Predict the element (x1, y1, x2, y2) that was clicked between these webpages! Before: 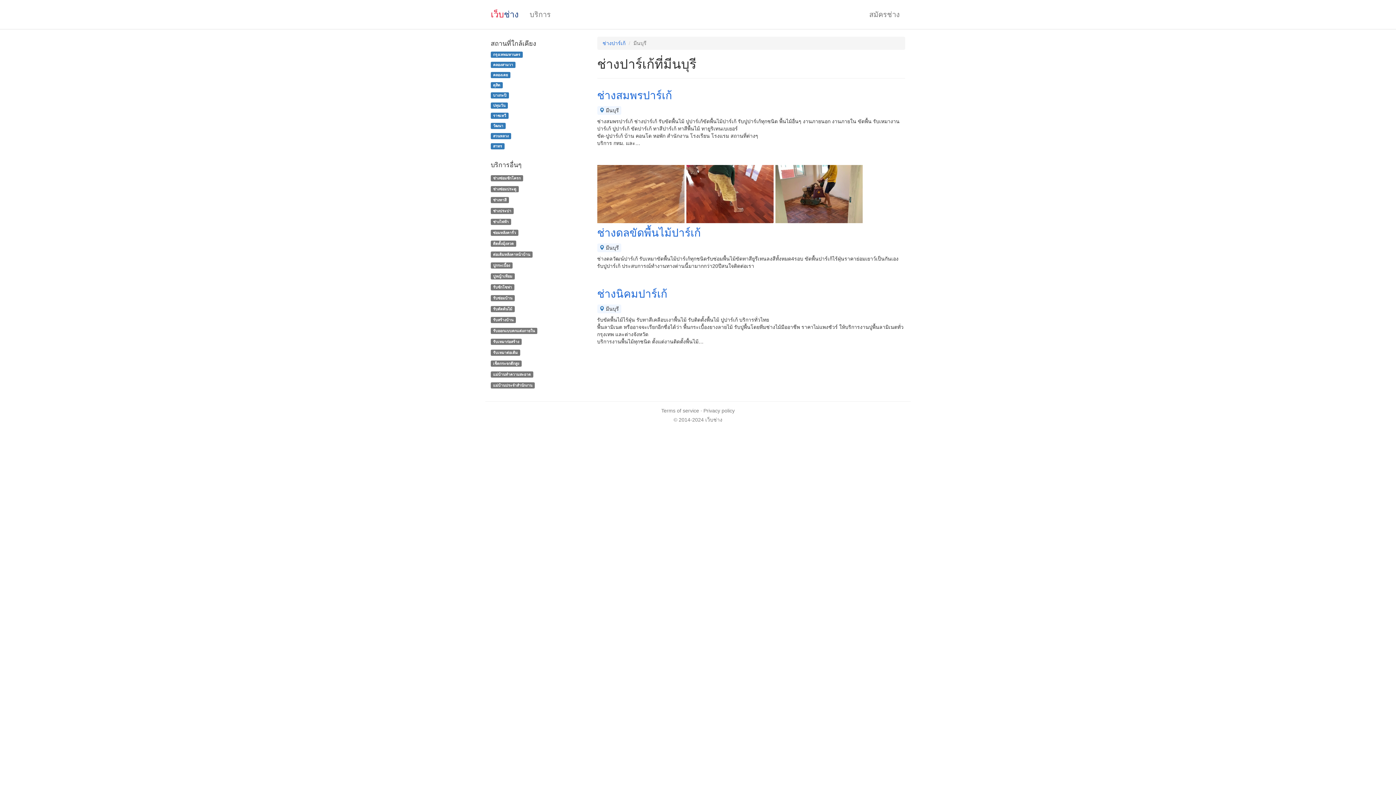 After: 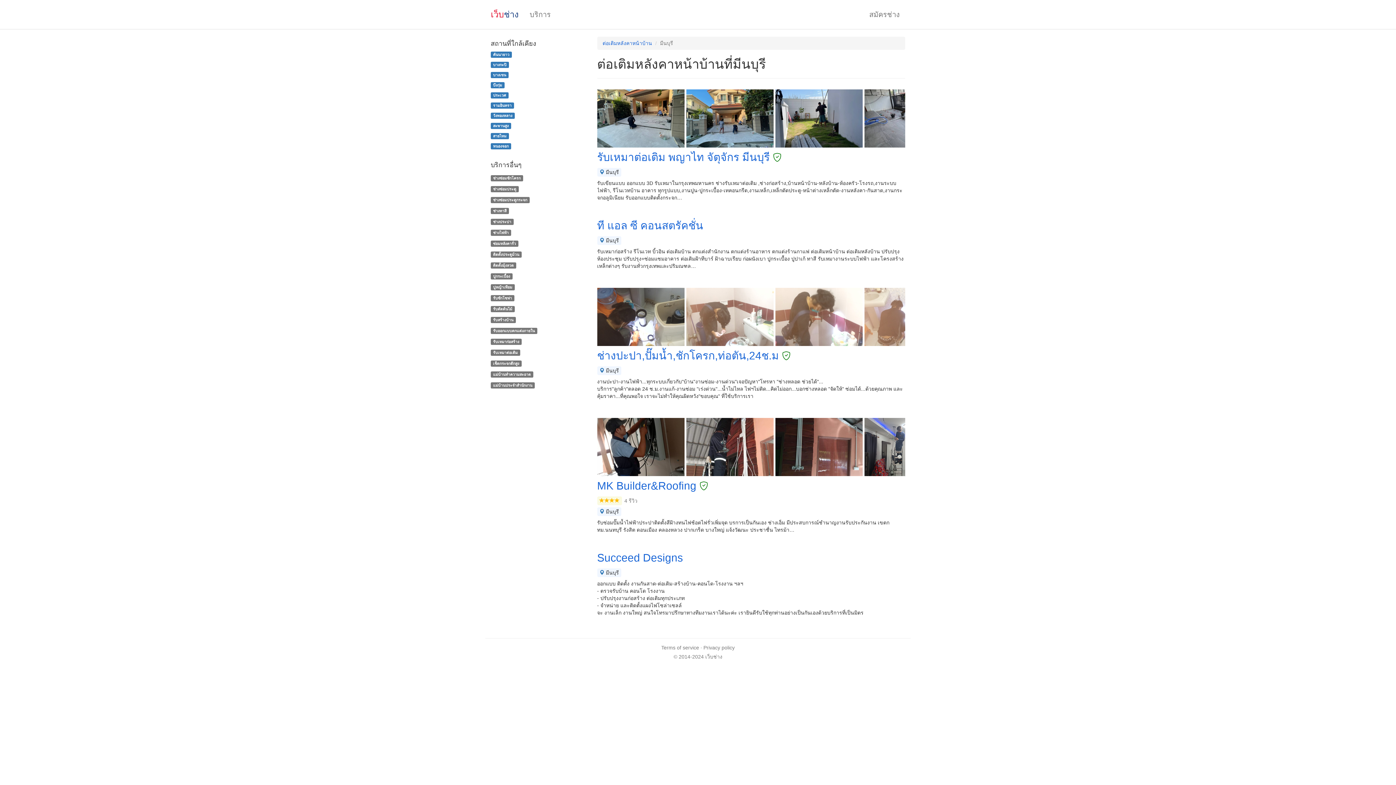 Action: label: ต่อเติมหลังคาหน้าบ้าน bbox: (490, 251, 532, 257)